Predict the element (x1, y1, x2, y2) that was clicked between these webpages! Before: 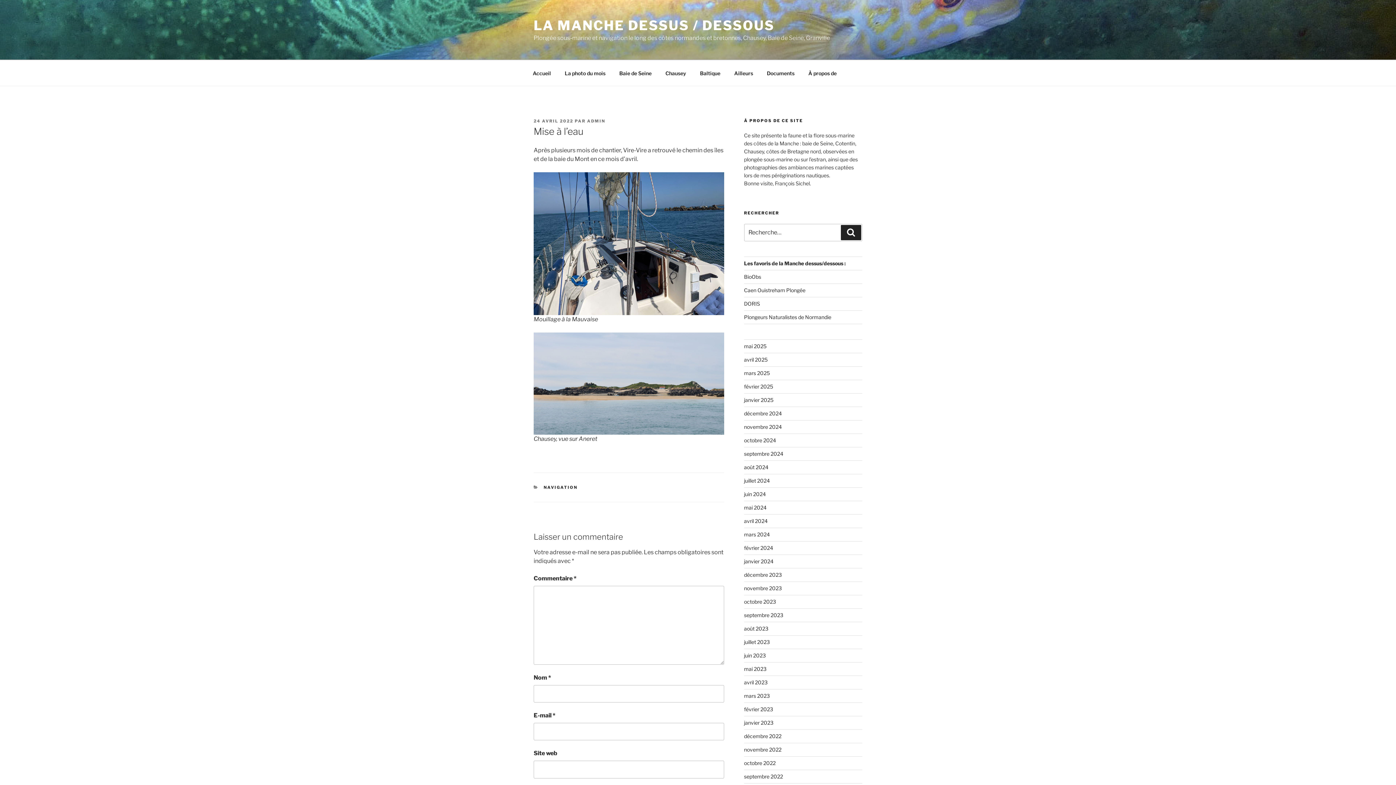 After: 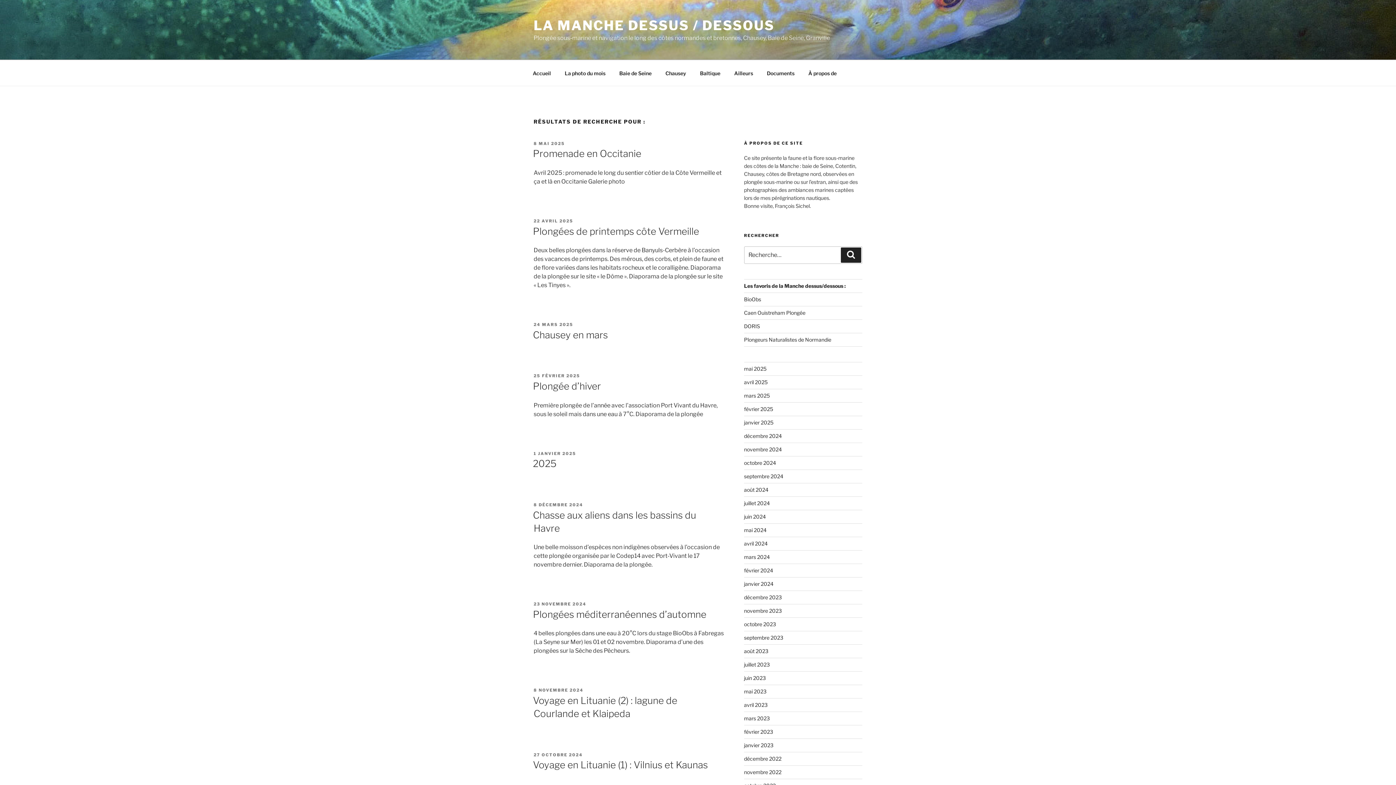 Action: label: Recherche bbox: (841, 225, 861, 240)